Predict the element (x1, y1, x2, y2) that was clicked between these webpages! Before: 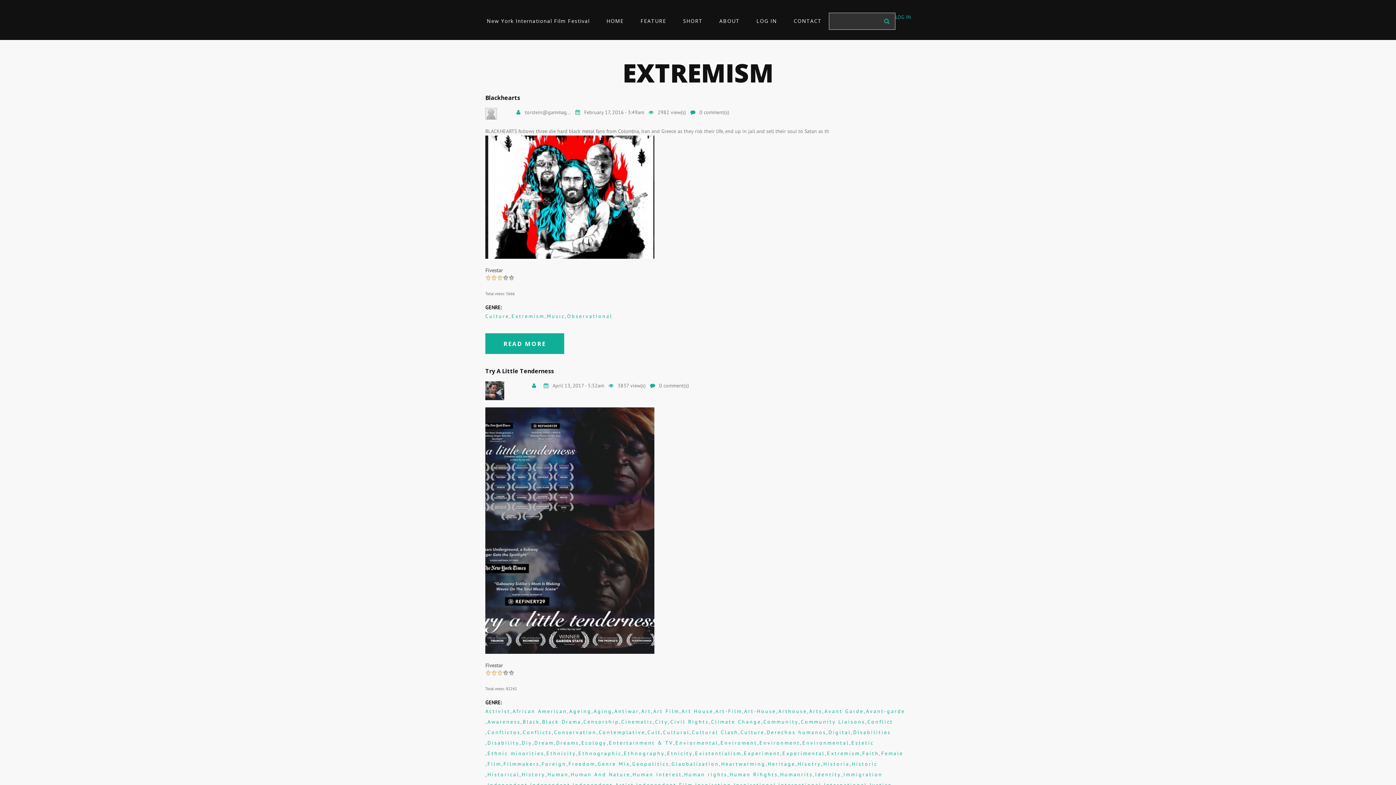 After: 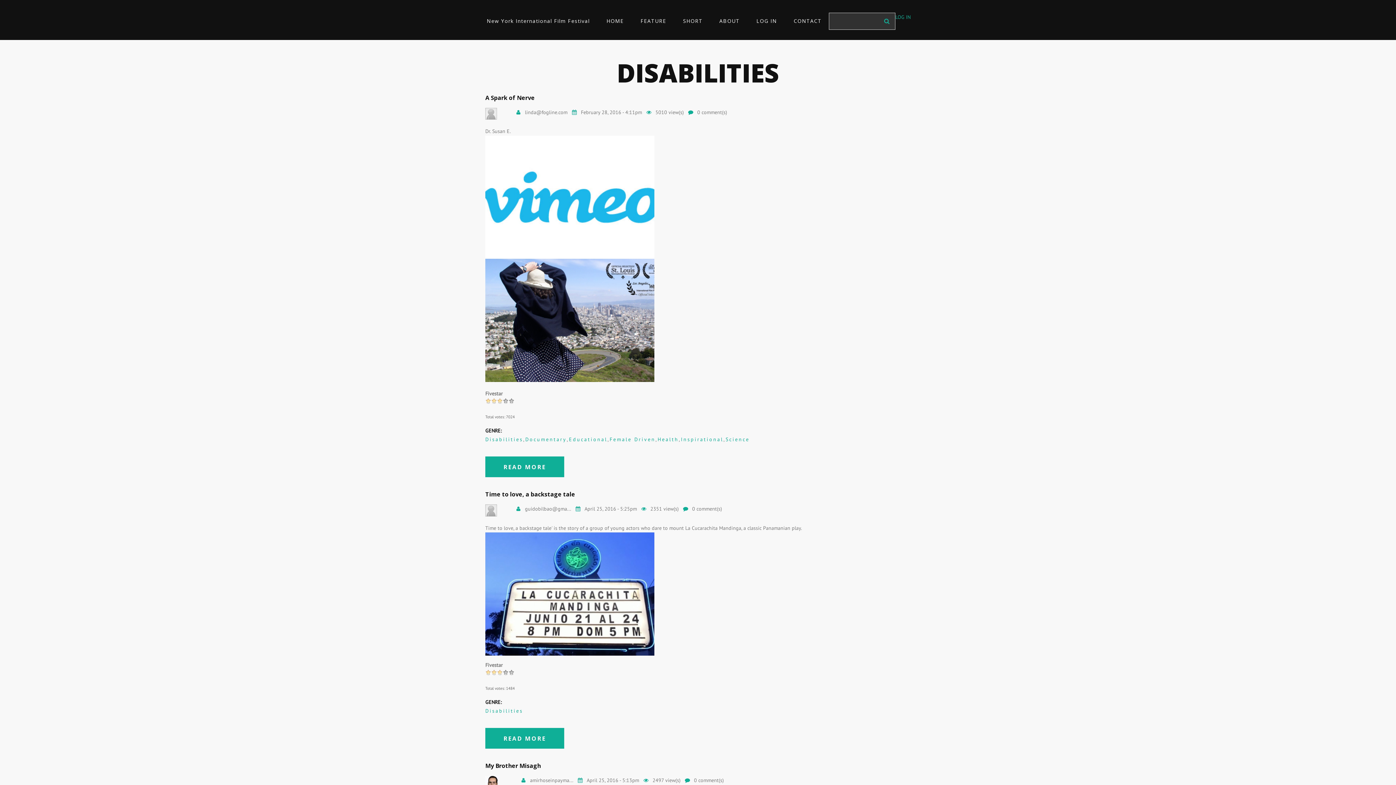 Action: label: Disabilities bbox: (853, 729, 891, 736)